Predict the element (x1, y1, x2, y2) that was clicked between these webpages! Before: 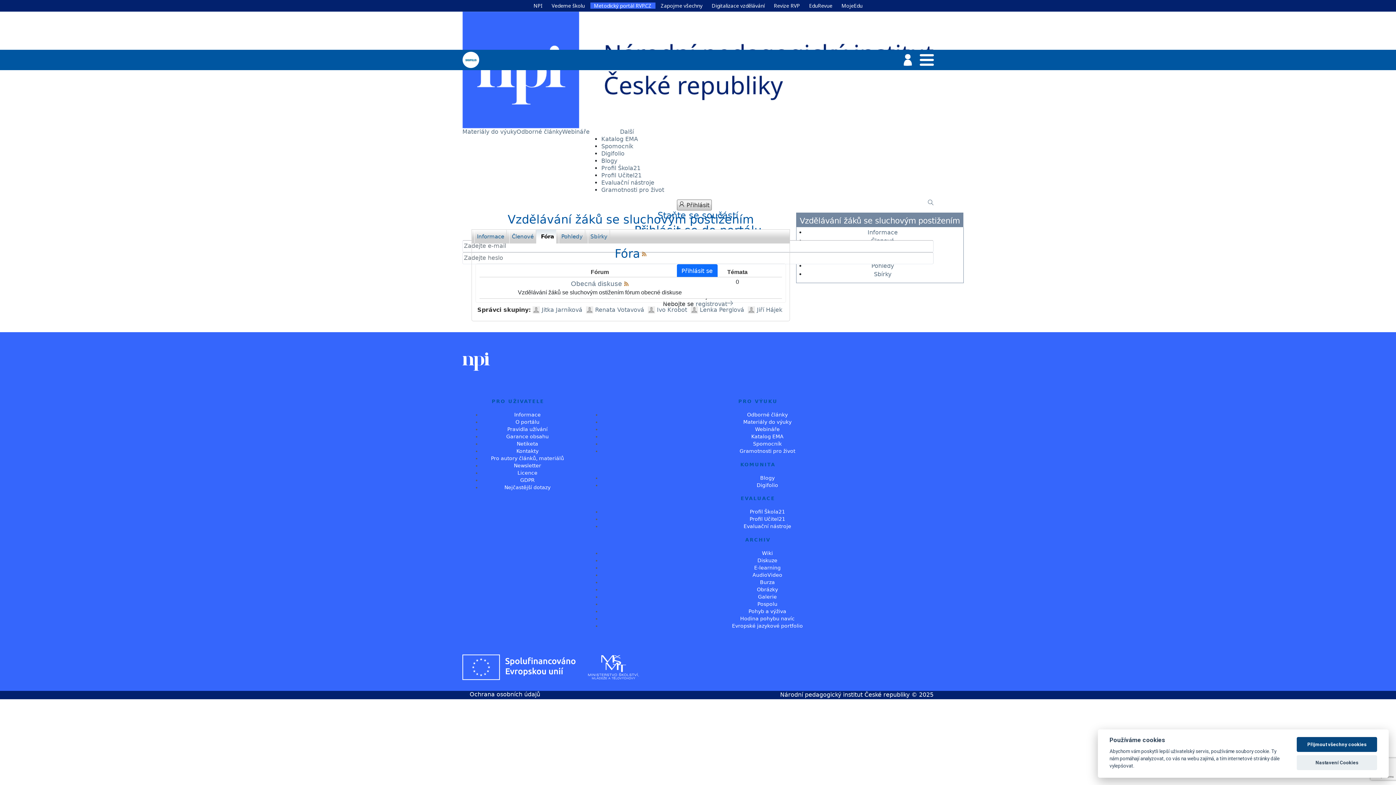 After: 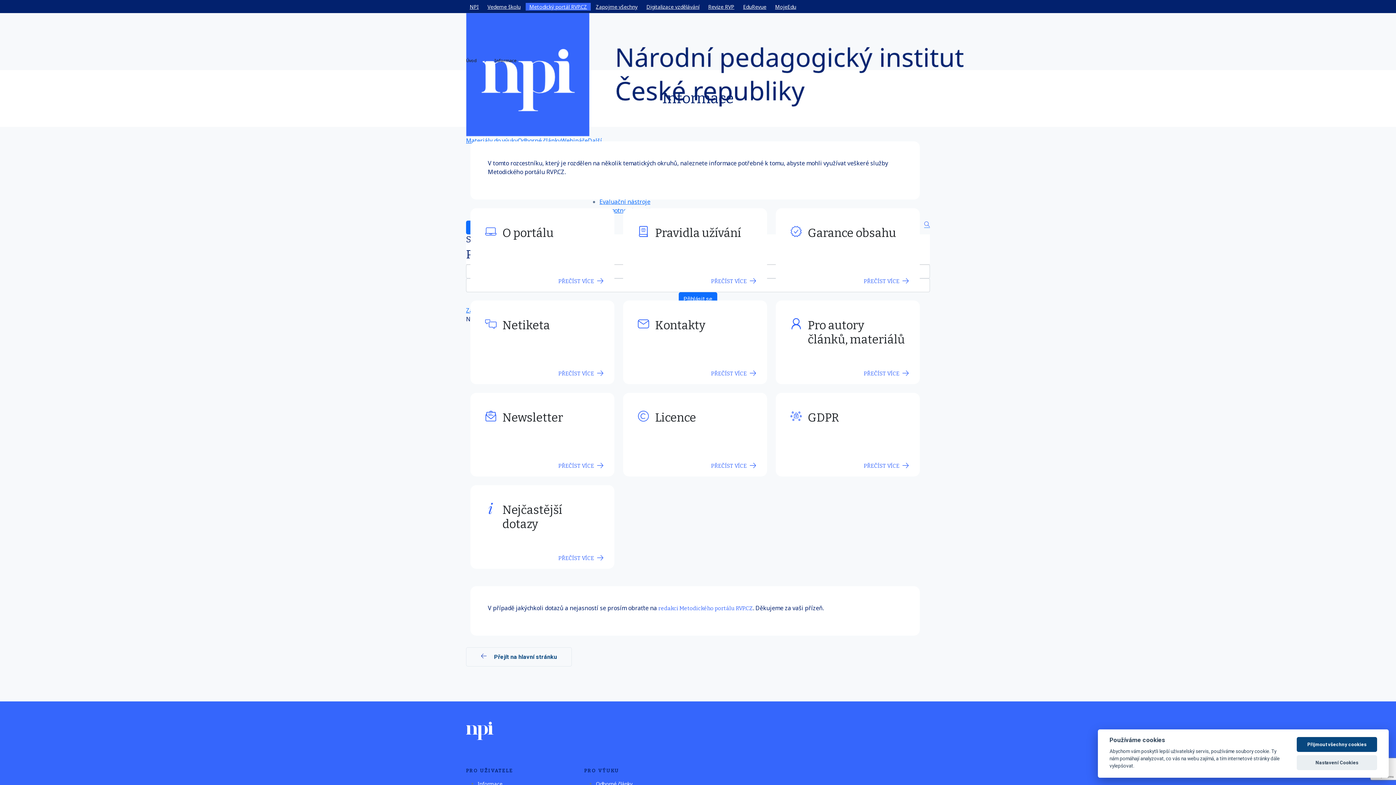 Action: bbox: (514, 412, 540, 417) label: Informace